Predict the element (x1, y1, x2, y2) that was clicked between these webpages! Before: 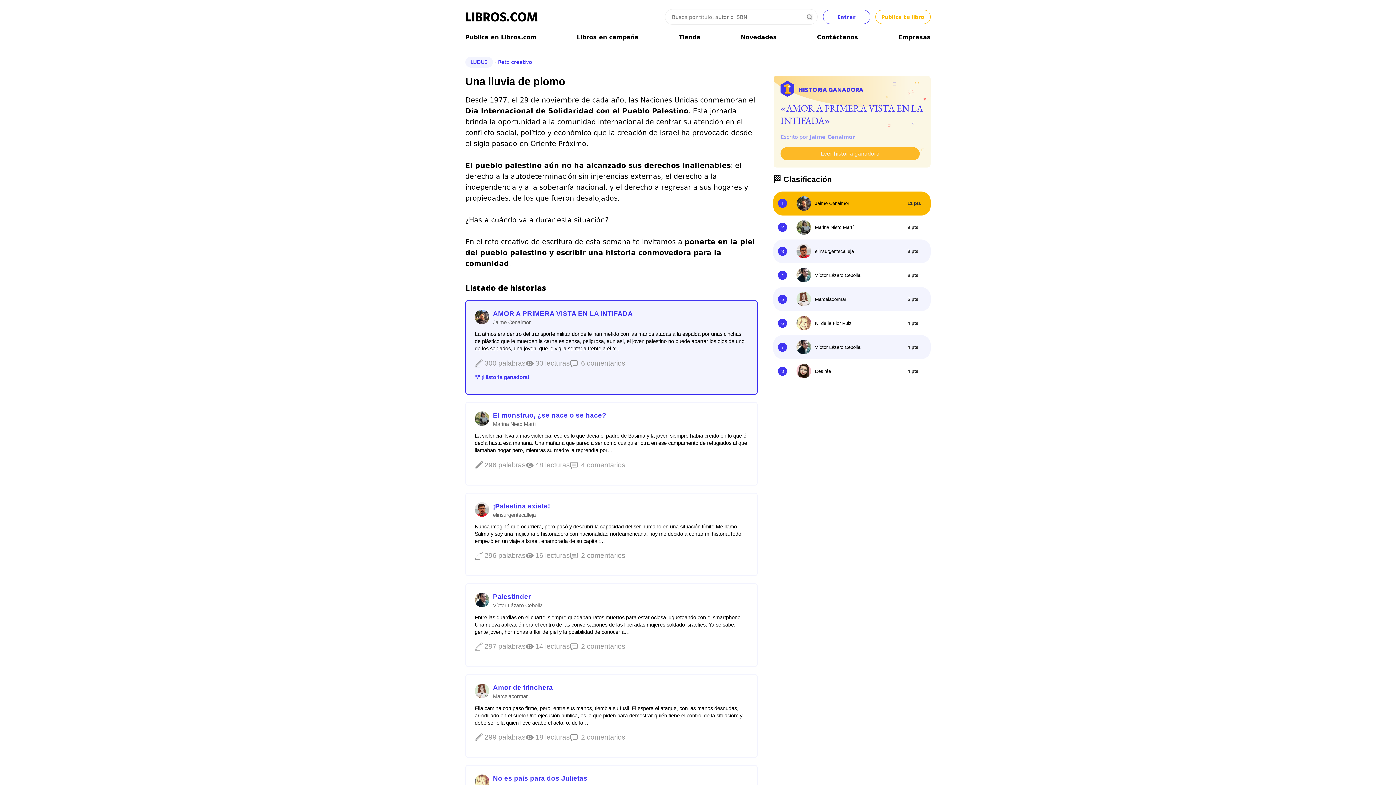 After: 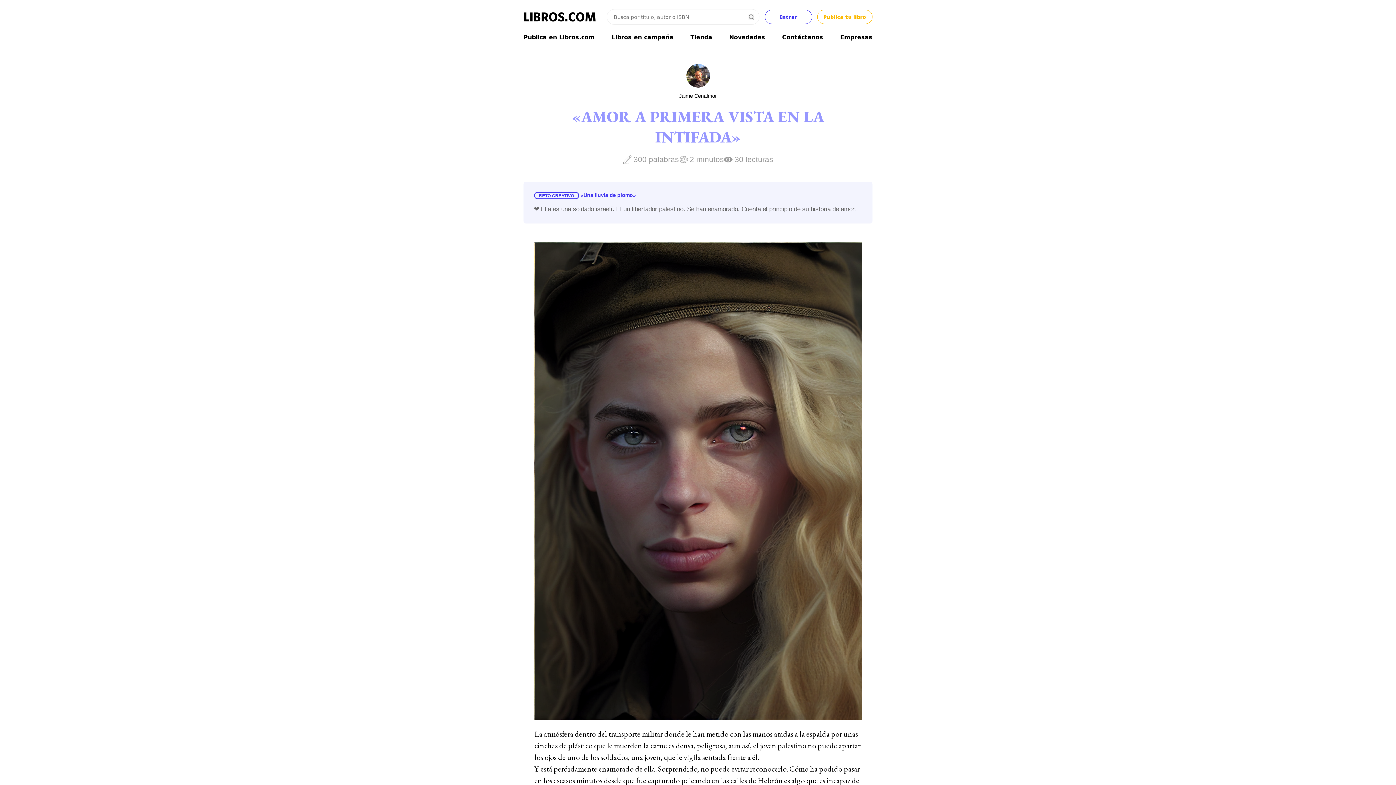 Action: bbox: (467, 302, 755, 392) label: AMOR A PRIMERA VISTA EN LA INTIFADA

Jaime Cenalmor

La atmósfera dentro del transporte militar donde le han metido con las manos atadas a la espalda por unas cinchas de plástico que le muerden la carne es densa, peligrosa, aun así, el joven palestino no puede apartar los ojos de uno de los soldados, una joven, que le vigila sentada frente a él.Y…

300 palabras
30 lecturas
6 comentarios

🏆 ¡Historia ganadora!